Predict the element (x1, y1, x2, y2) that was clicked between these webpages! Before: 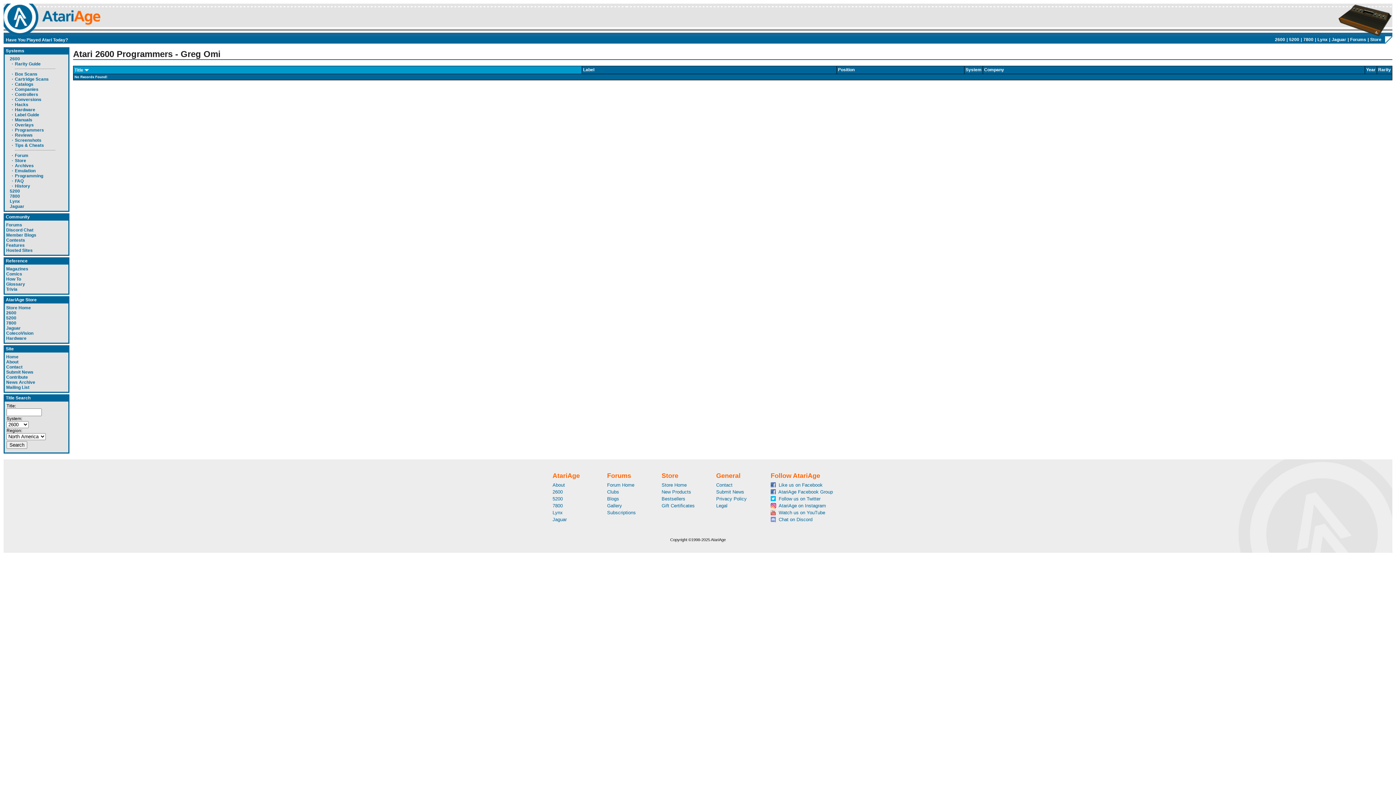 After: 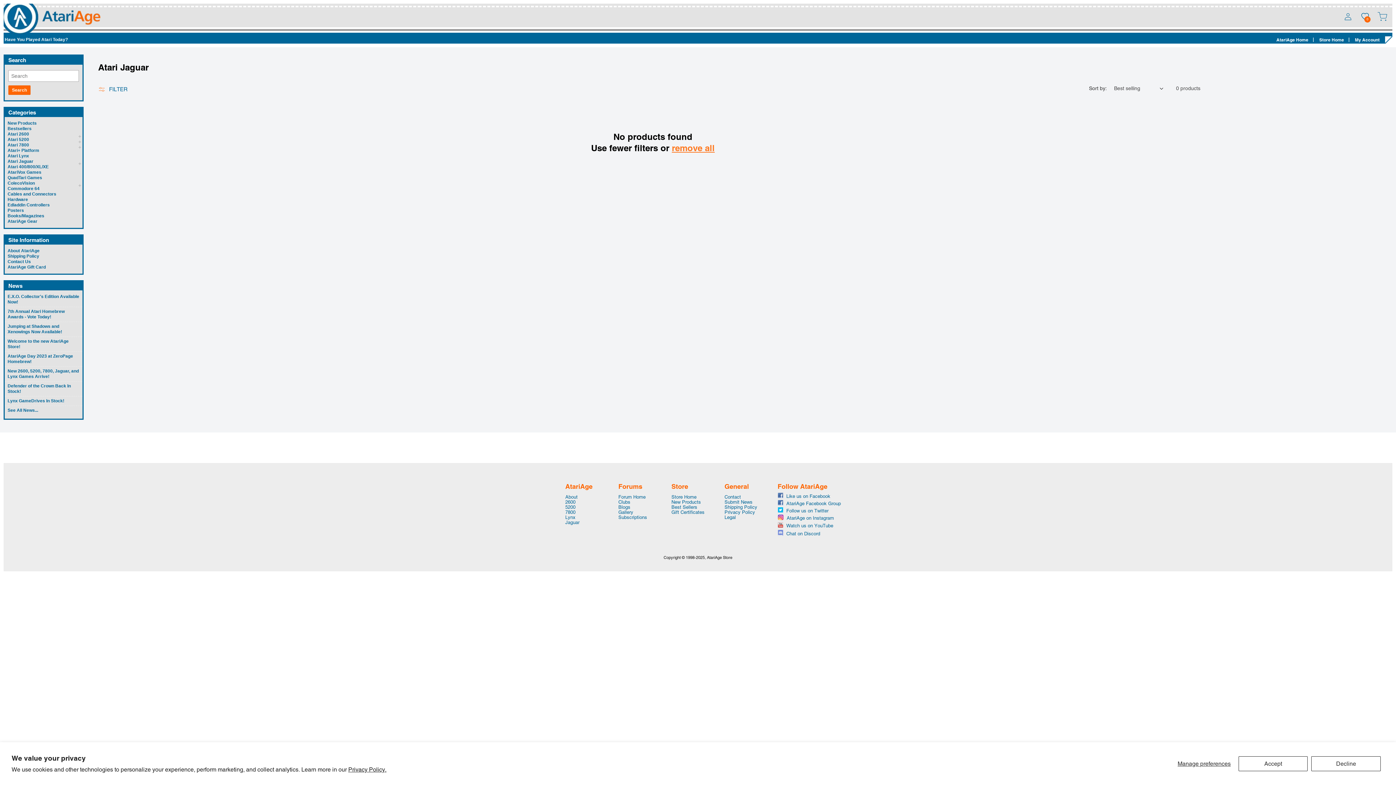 Action: label: Jaguar bbox: (6, 325, 20, 330)